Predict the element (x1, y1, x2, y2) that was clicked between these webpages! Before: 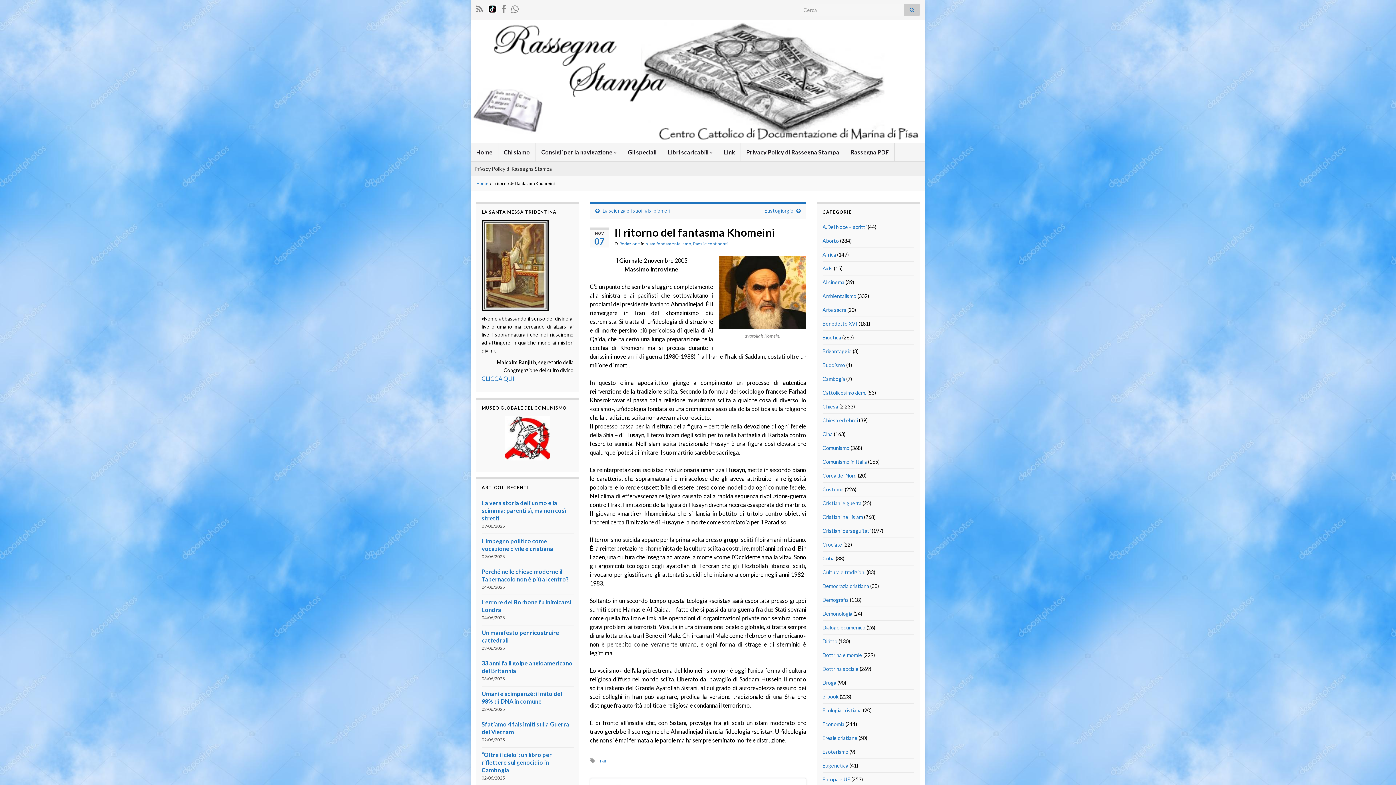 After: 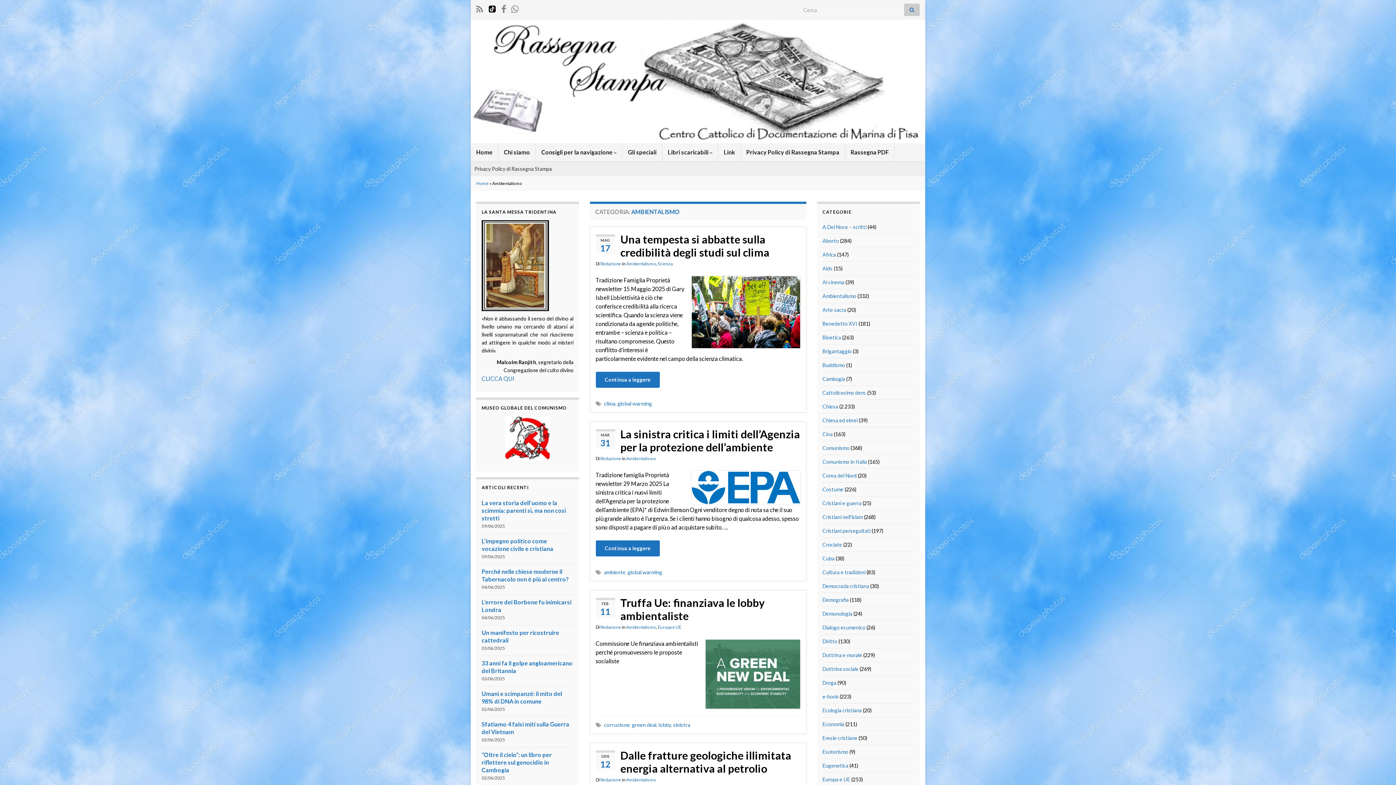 Action: bbox: (822, 292, 856, 299) label: Ambientalismo